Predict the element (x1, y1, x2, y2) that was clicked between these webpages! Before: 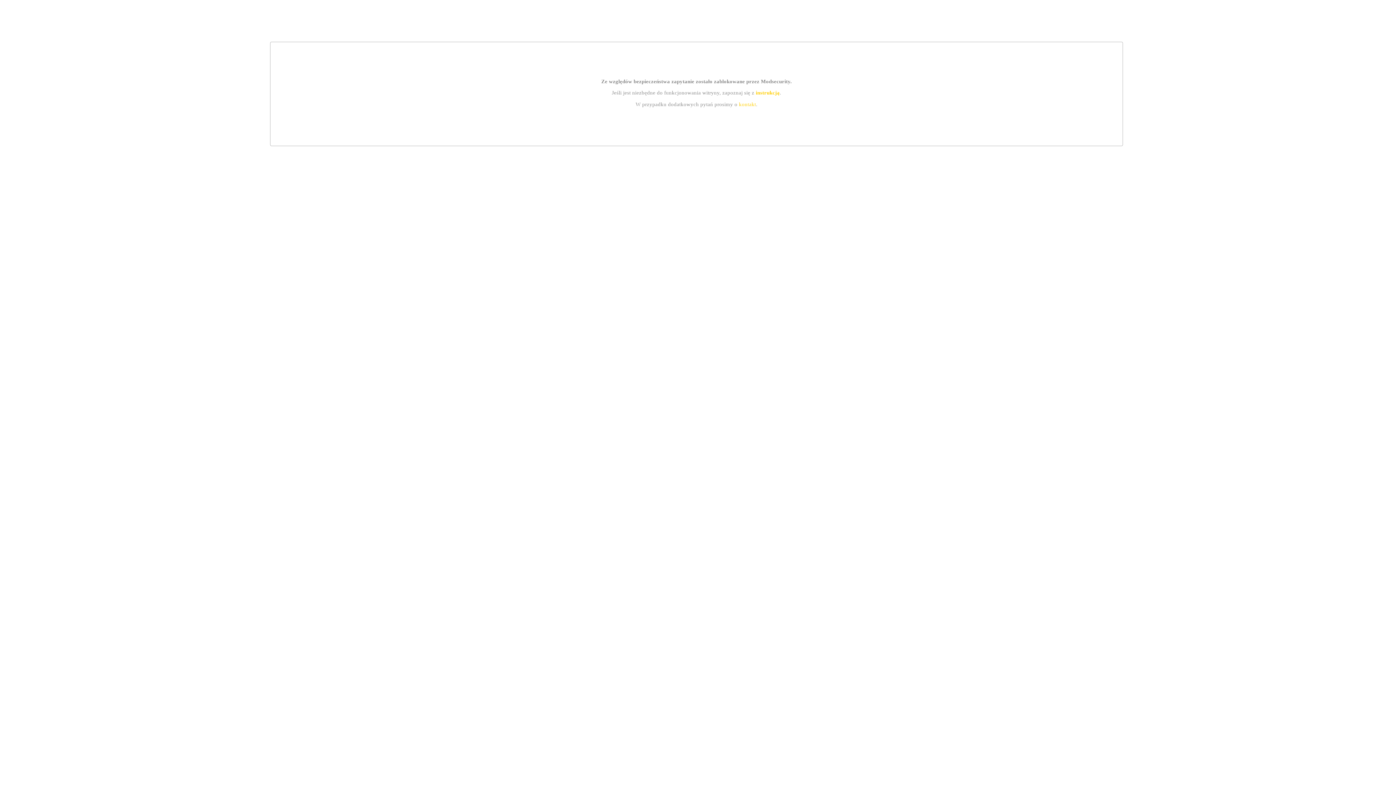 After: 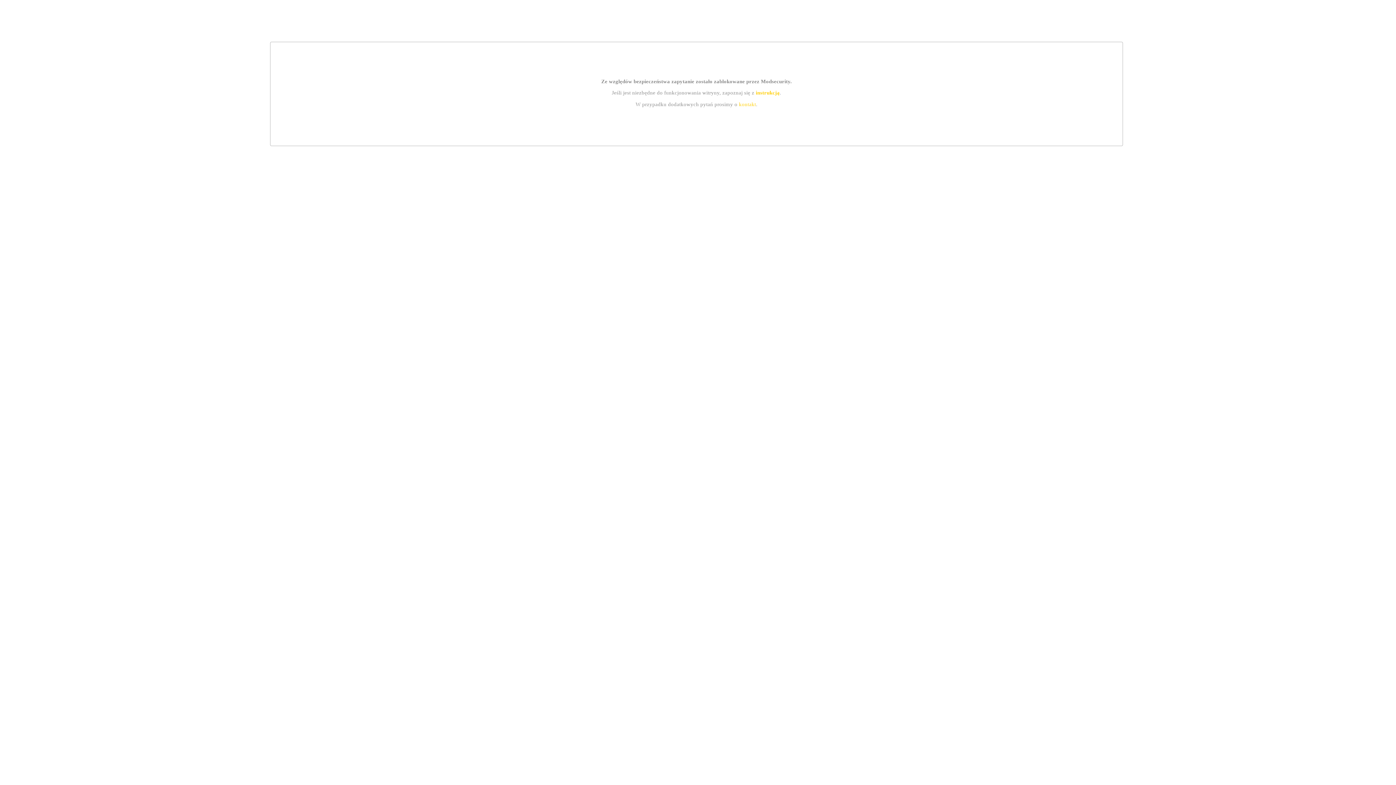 Action: label: kontakt bbox: (739, 101, 756, 107)